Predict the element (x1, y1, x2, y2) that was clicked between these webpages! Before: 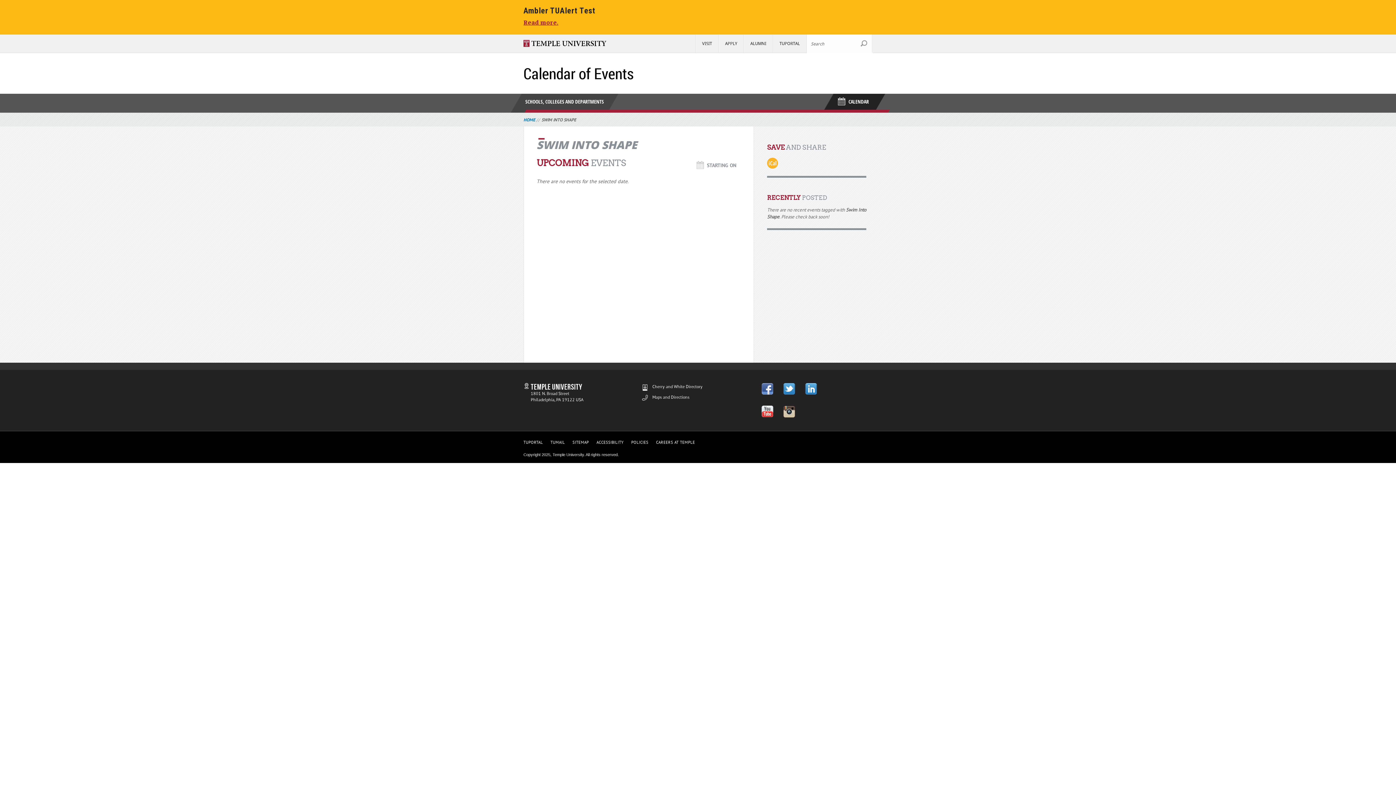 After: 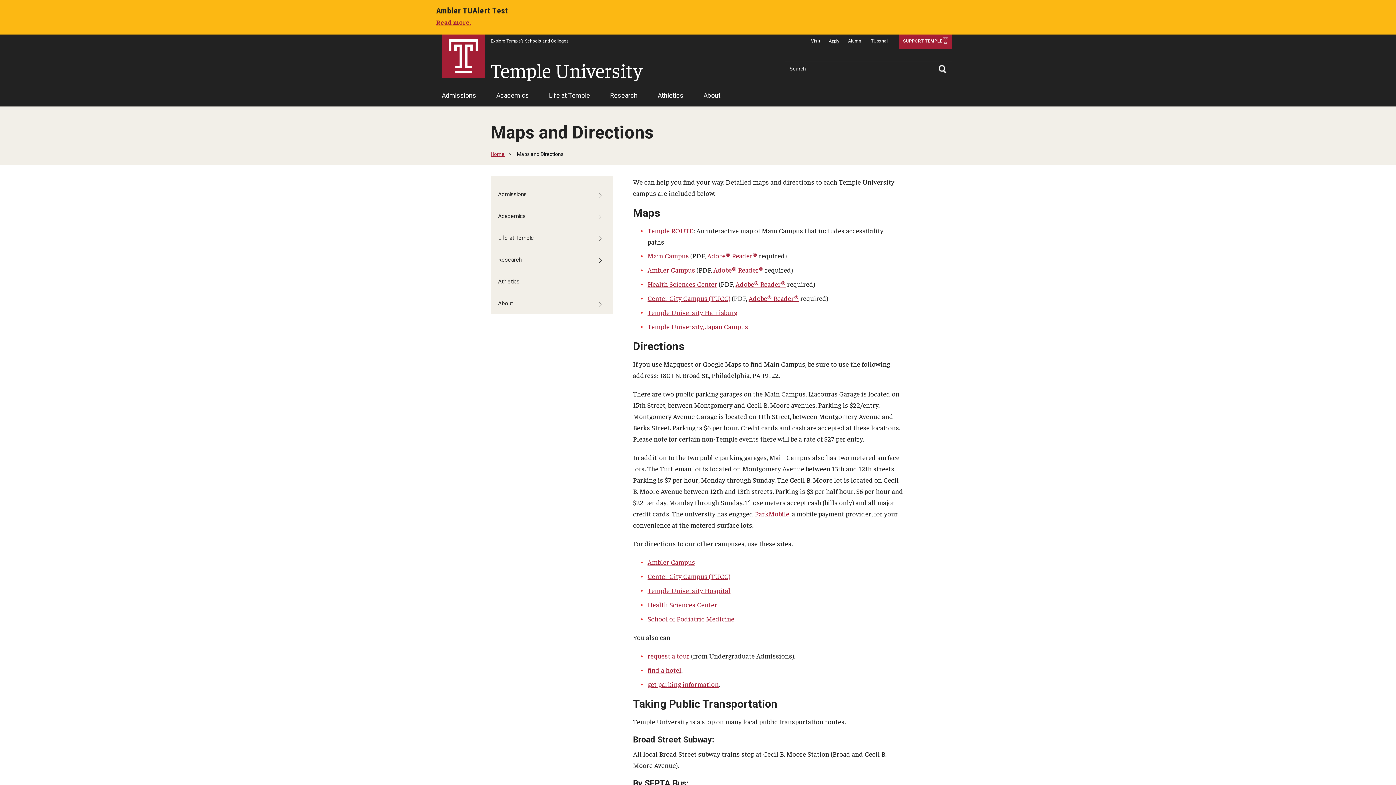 Action: label: Maps and Directions bbox: (642, 393, 689, 402)